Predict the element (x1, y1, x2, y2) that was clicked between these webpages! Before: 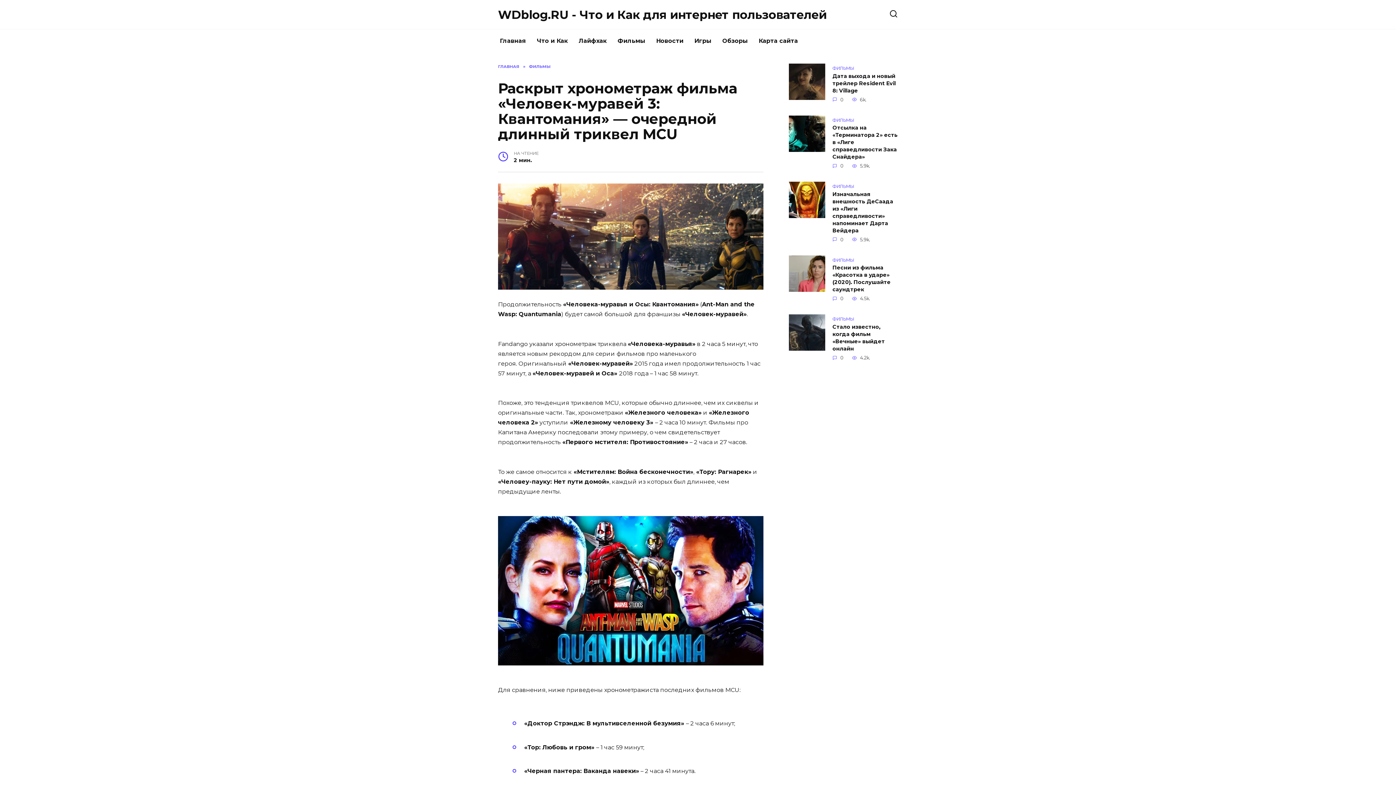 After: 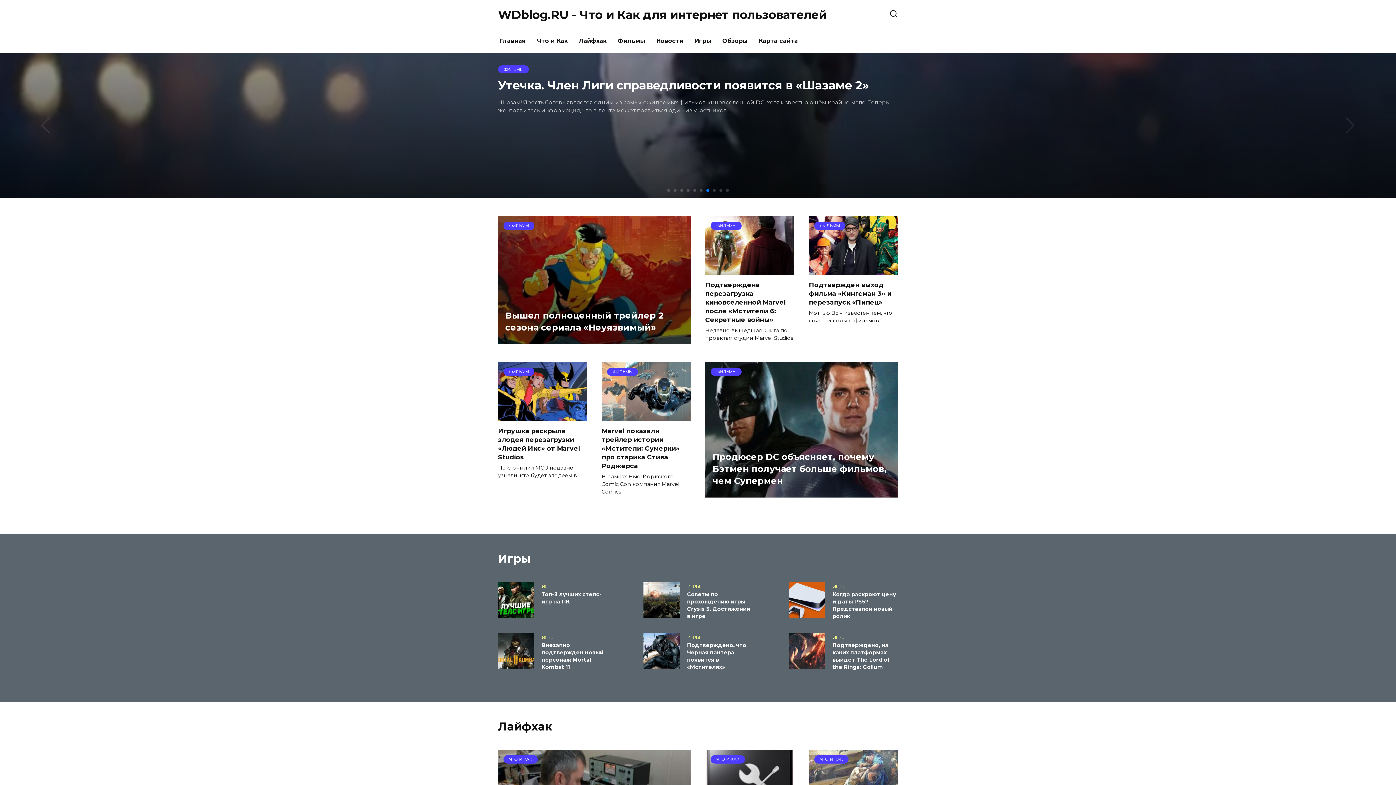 Action: bbox: (498, 7, 826, 21) label: WDblog.RU - Что и Как для интернет пользователей